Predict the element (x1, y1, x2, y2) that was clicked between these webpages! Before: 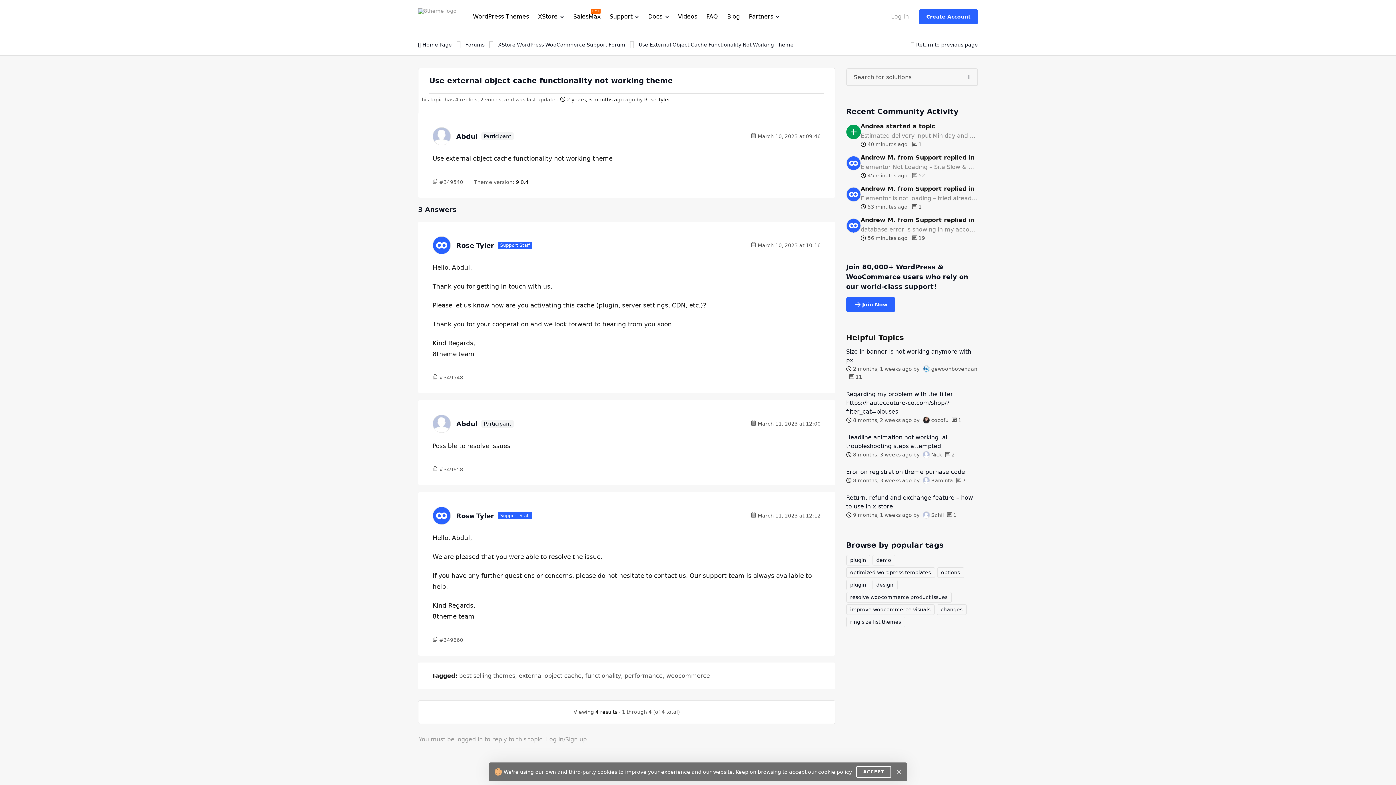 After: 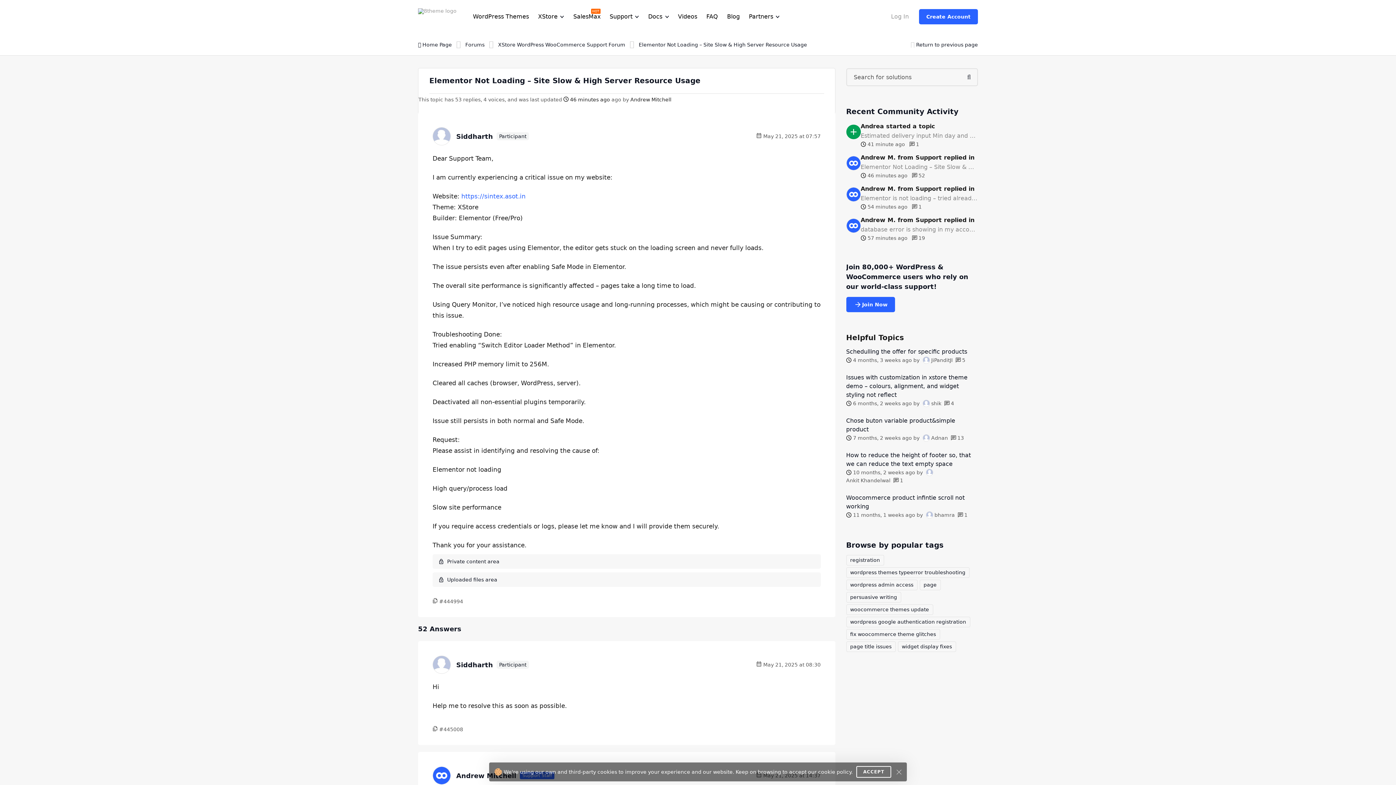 Action: bbox: (860, 162, 978, 171) label: Elementor Not Loading – Site Slow & High Server Resource Usage